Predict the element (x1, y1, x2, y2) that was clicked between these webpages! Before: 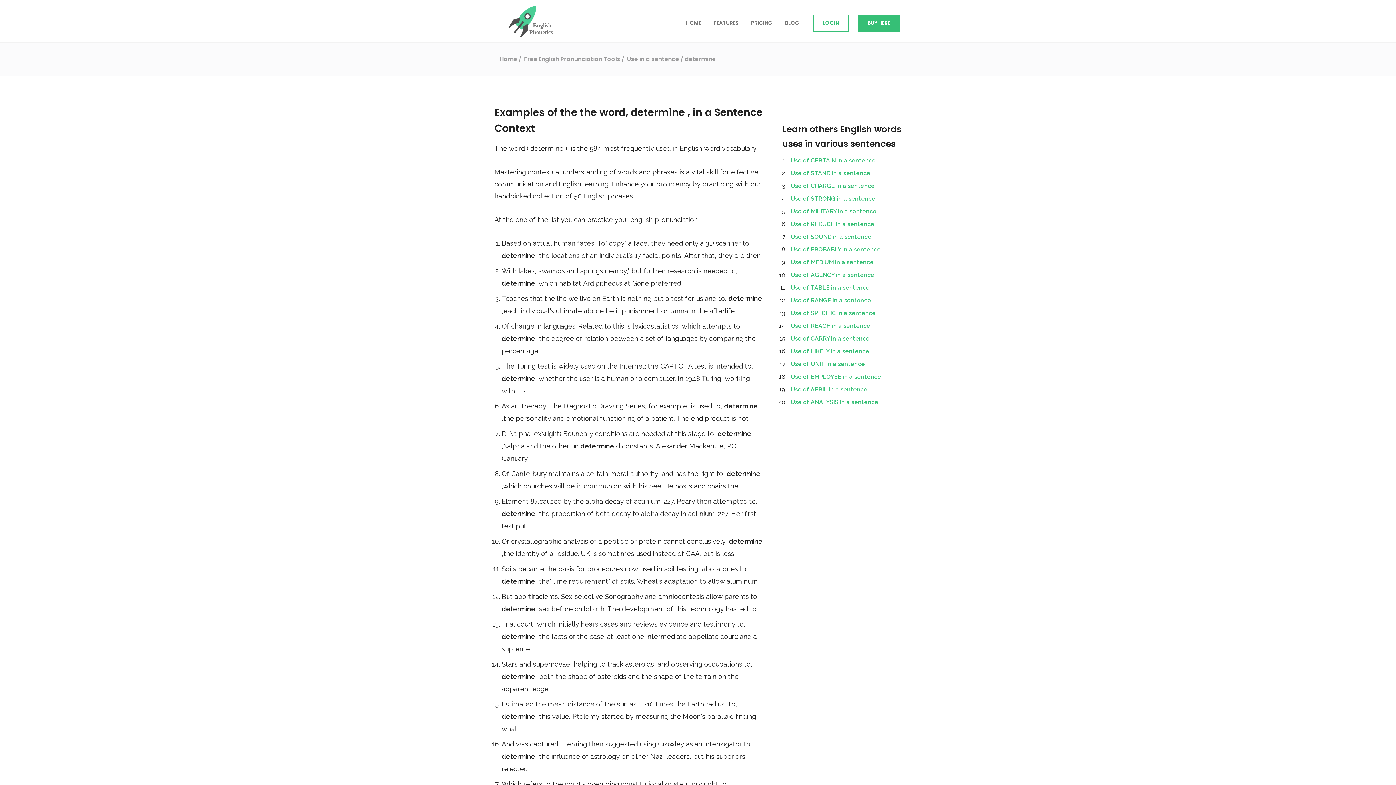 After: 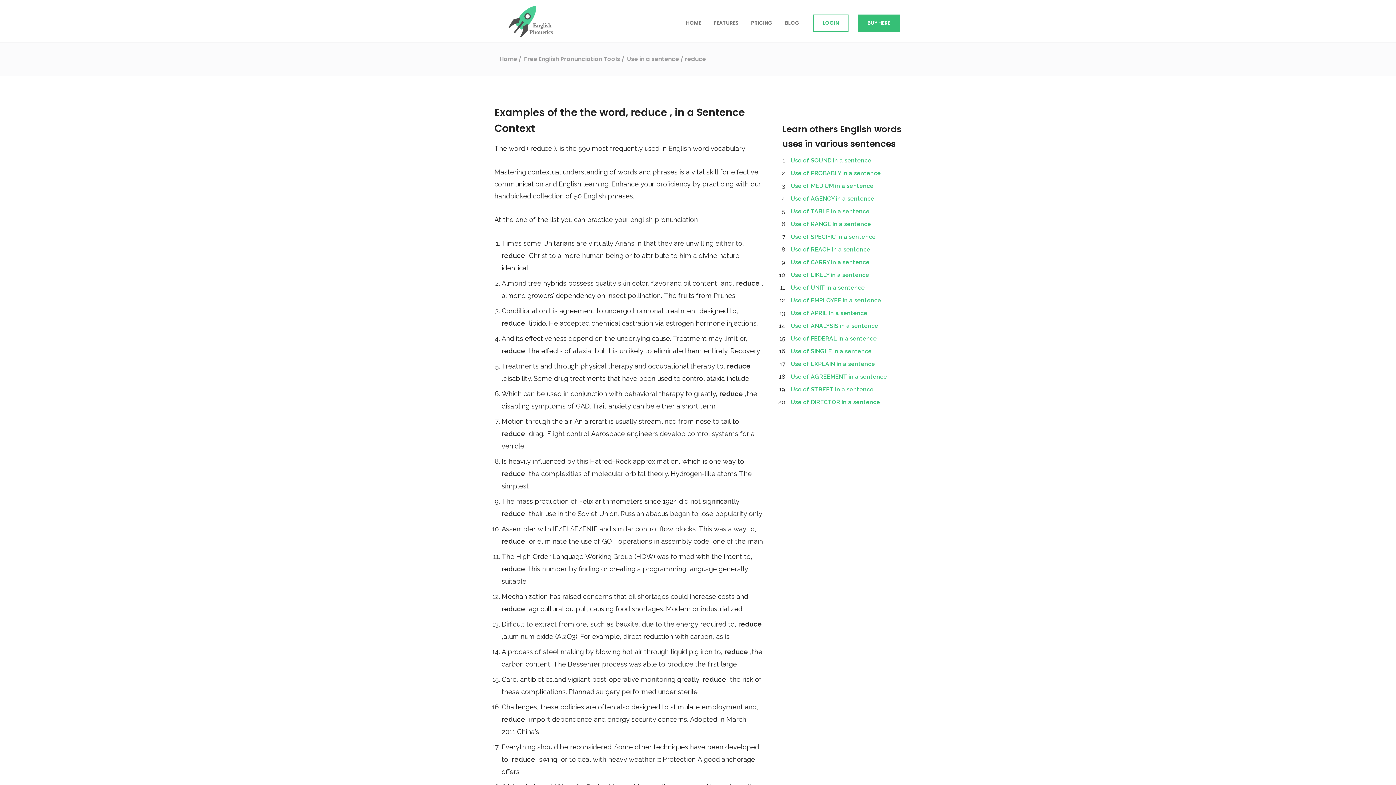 Action: label: Use of REDUCE in a sentence bbox: (790, 220, 874, 227)